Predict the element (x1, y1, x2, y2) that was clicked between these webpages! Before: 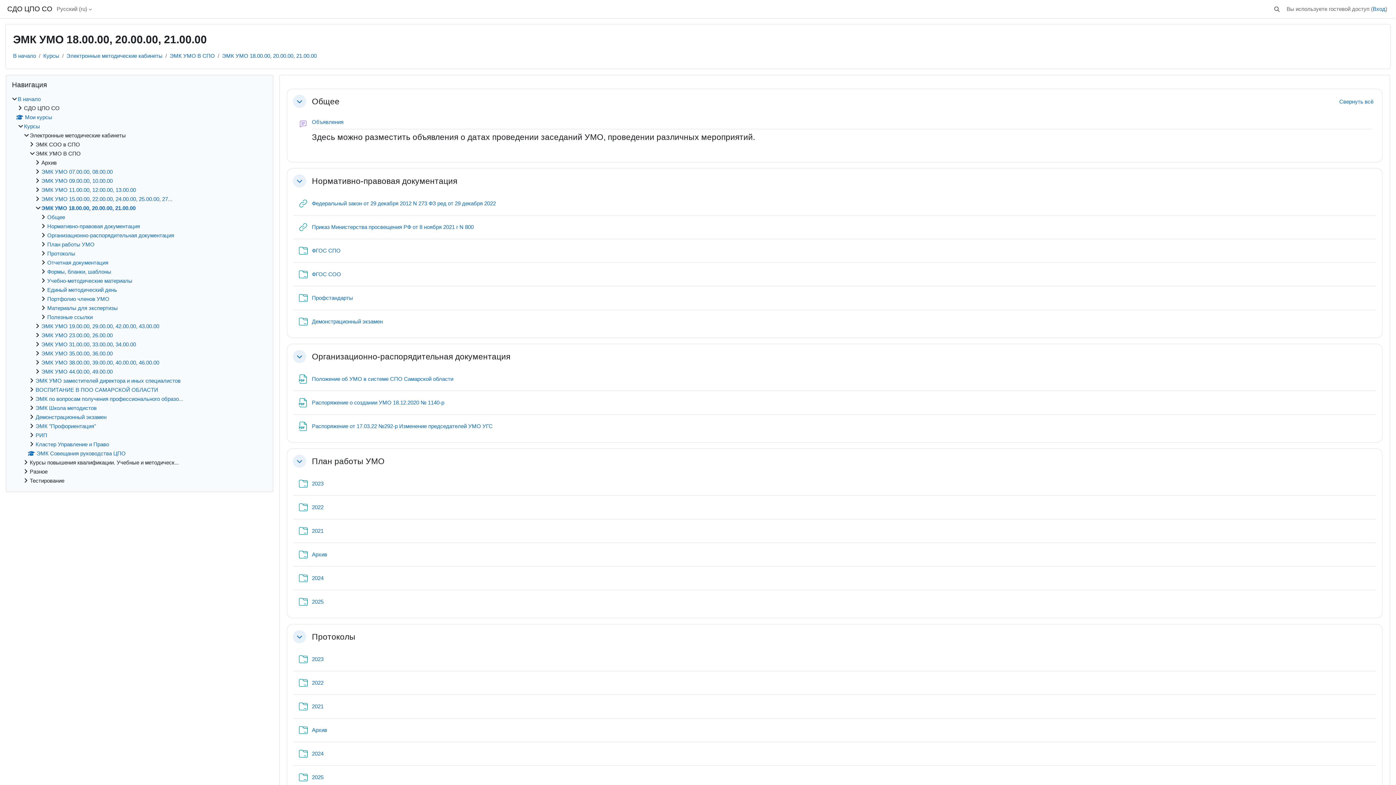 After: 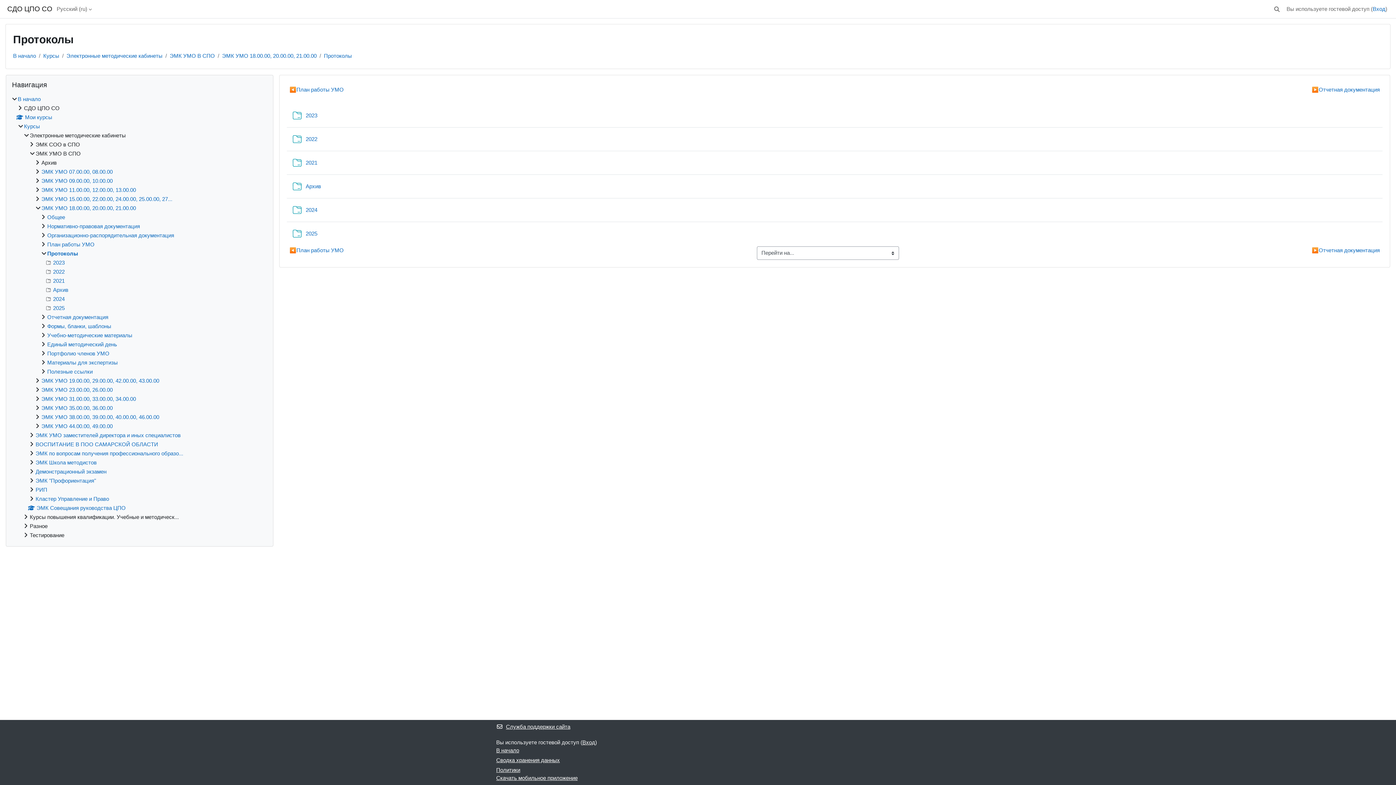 Action: label: Протоколы bbox: (312, 632, 355, 642)